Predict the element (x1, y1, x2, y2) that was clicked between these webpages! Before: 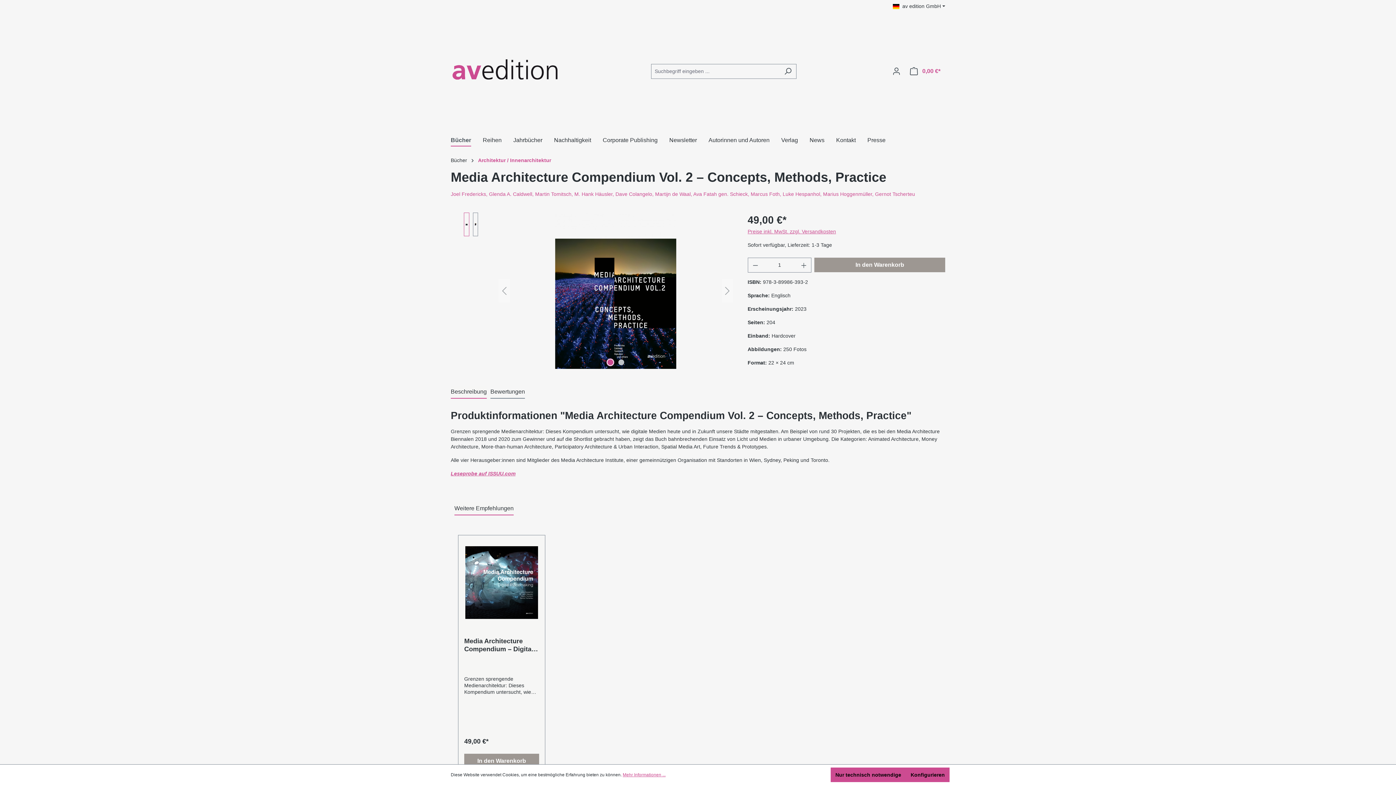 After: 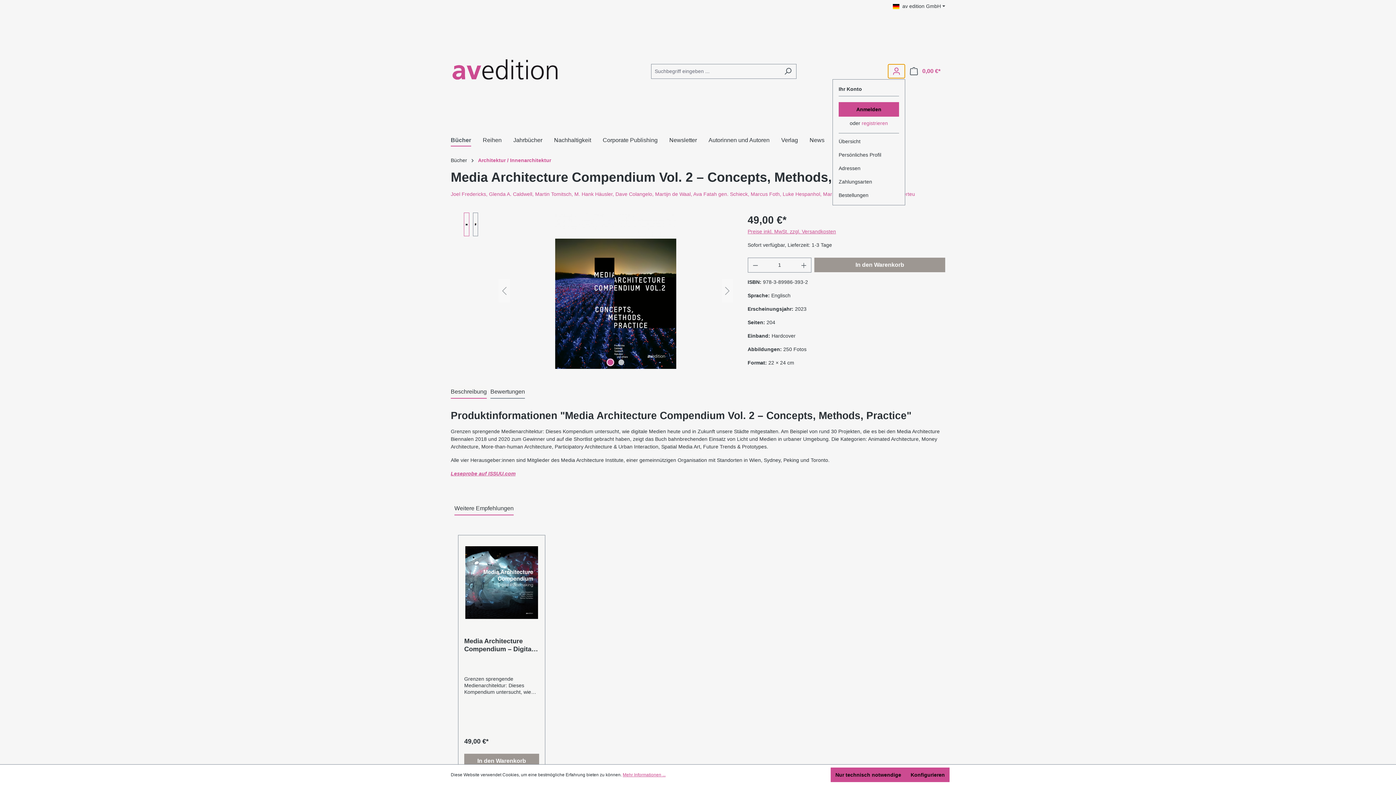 Action: label: Ihr Konto bbox: (888, 64, 905, 78)